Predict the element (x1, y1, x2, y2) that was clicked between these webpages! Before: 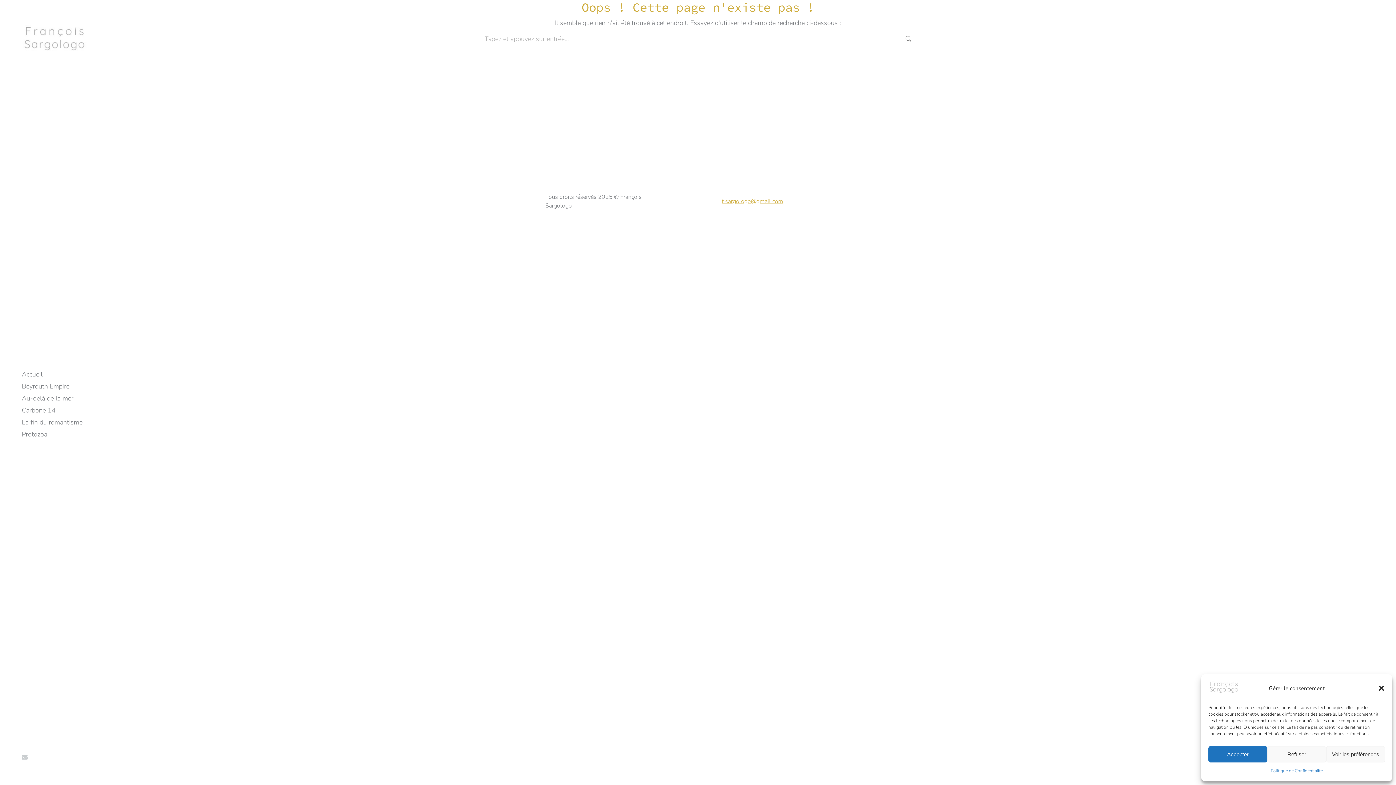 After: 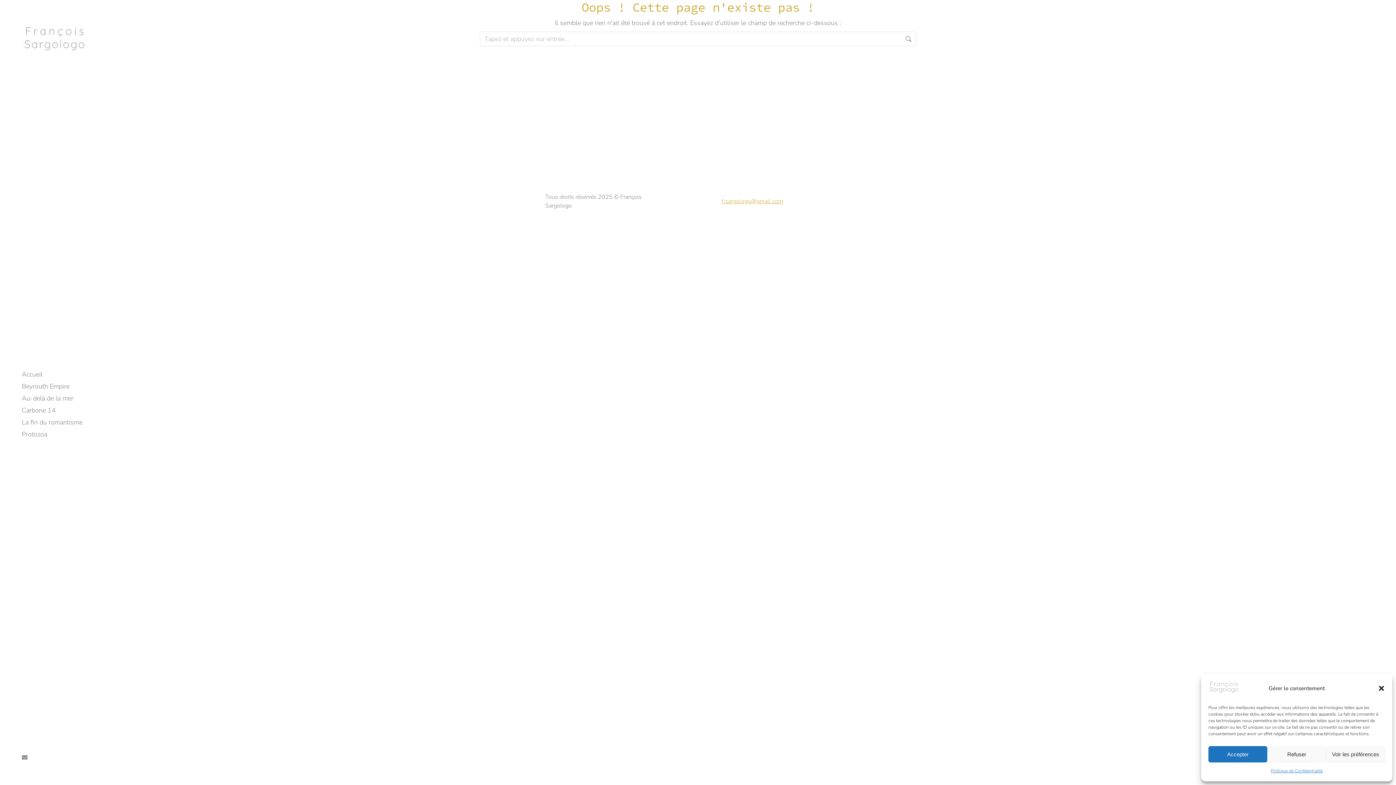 Action: bbox: (21, 754, 27, 760) label: Envelope